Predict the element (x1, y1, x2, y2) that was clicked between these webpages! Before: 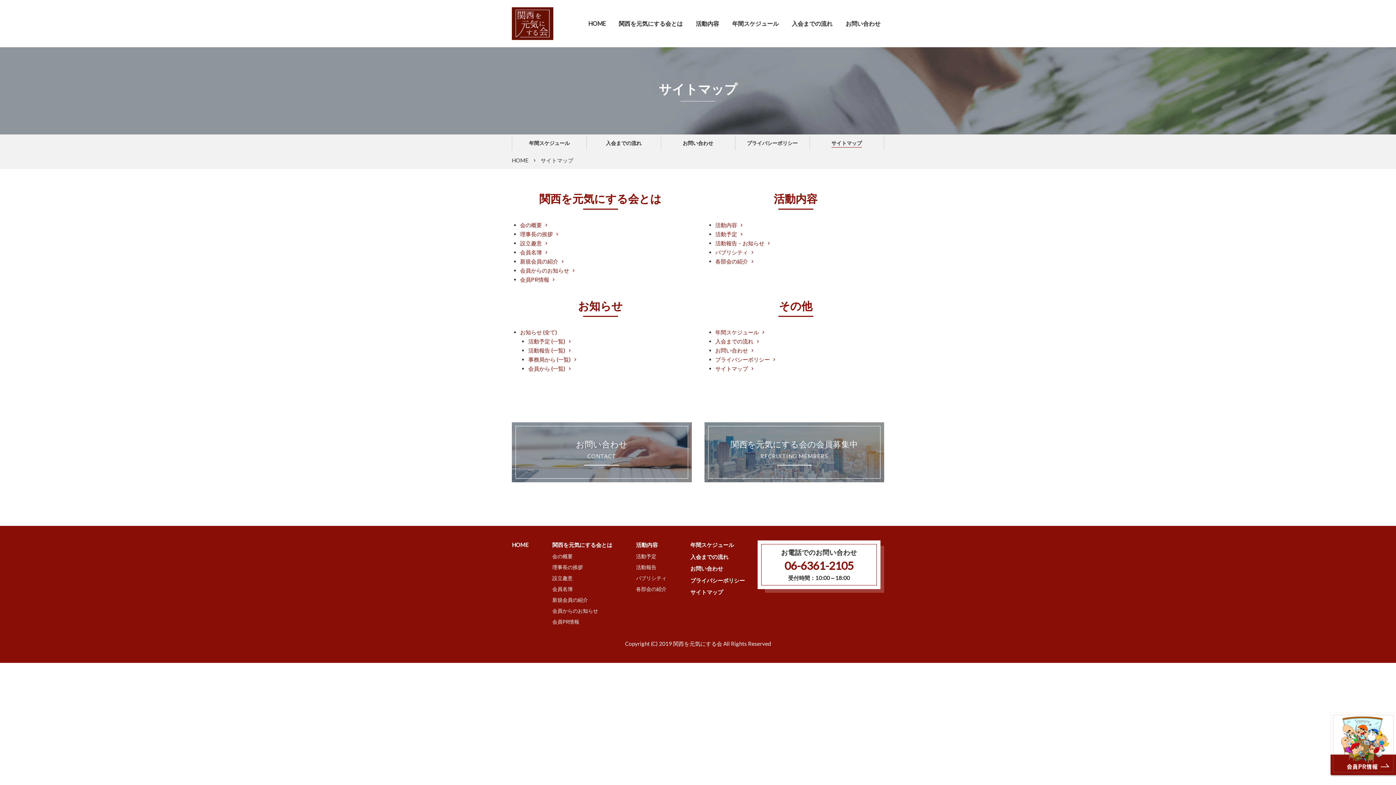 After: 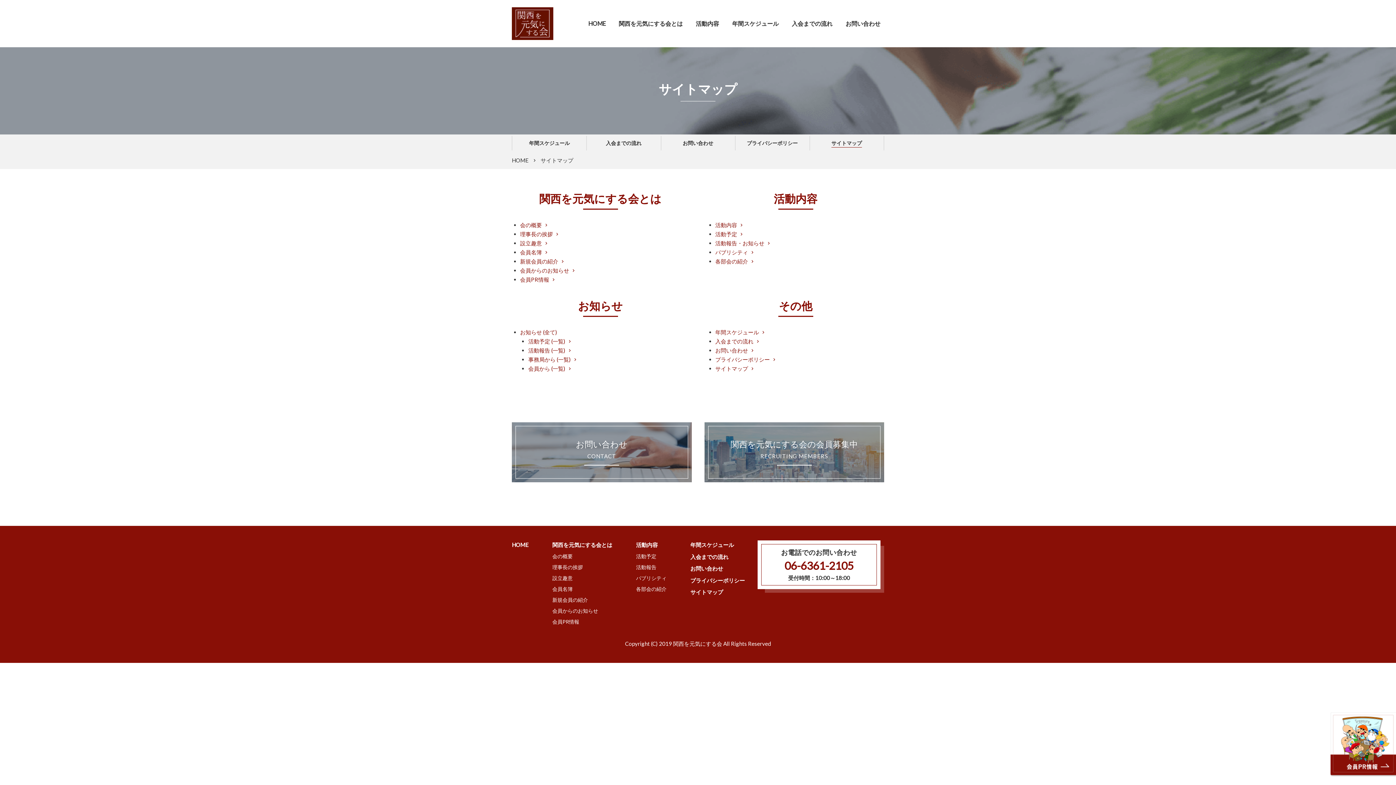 Action: bbox: (690, 589, 723, 595) label: サイトマップ